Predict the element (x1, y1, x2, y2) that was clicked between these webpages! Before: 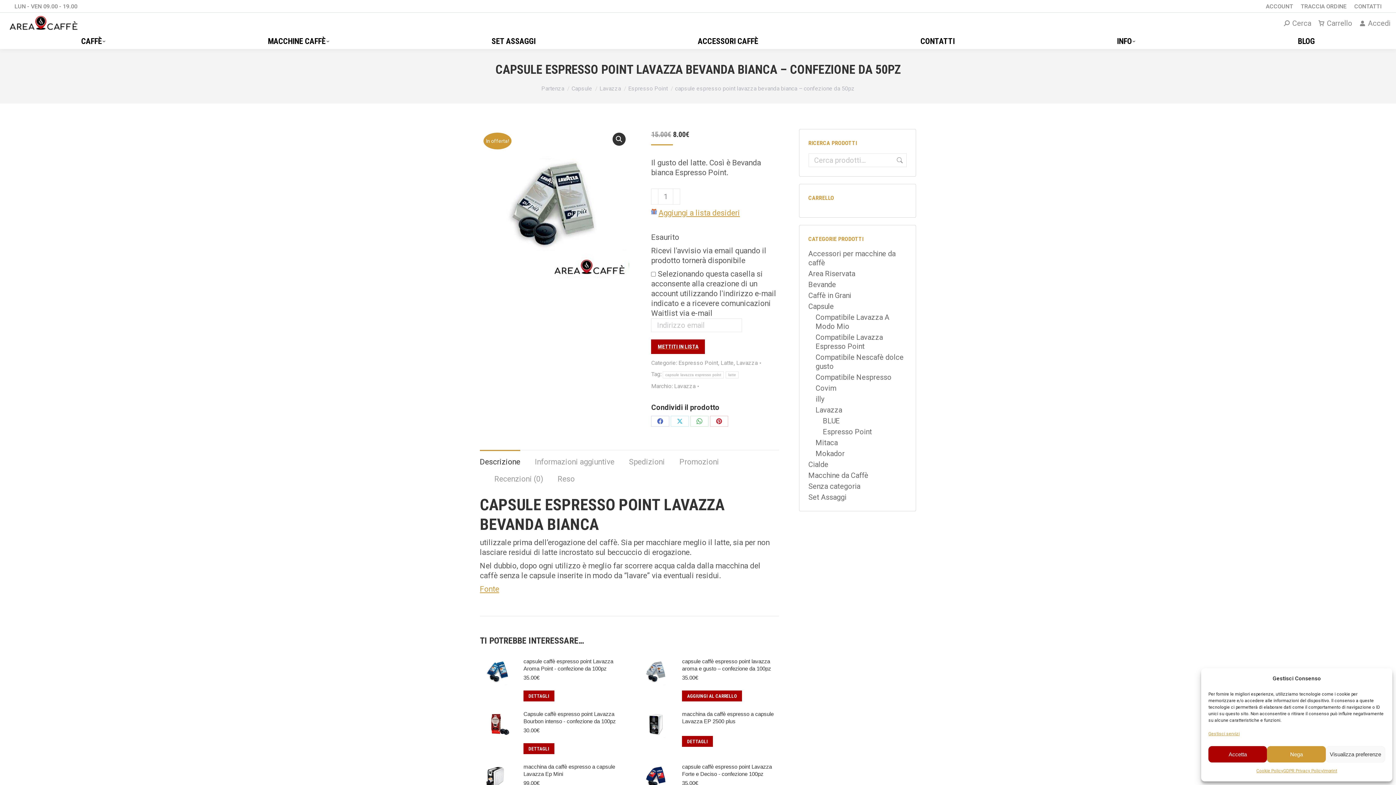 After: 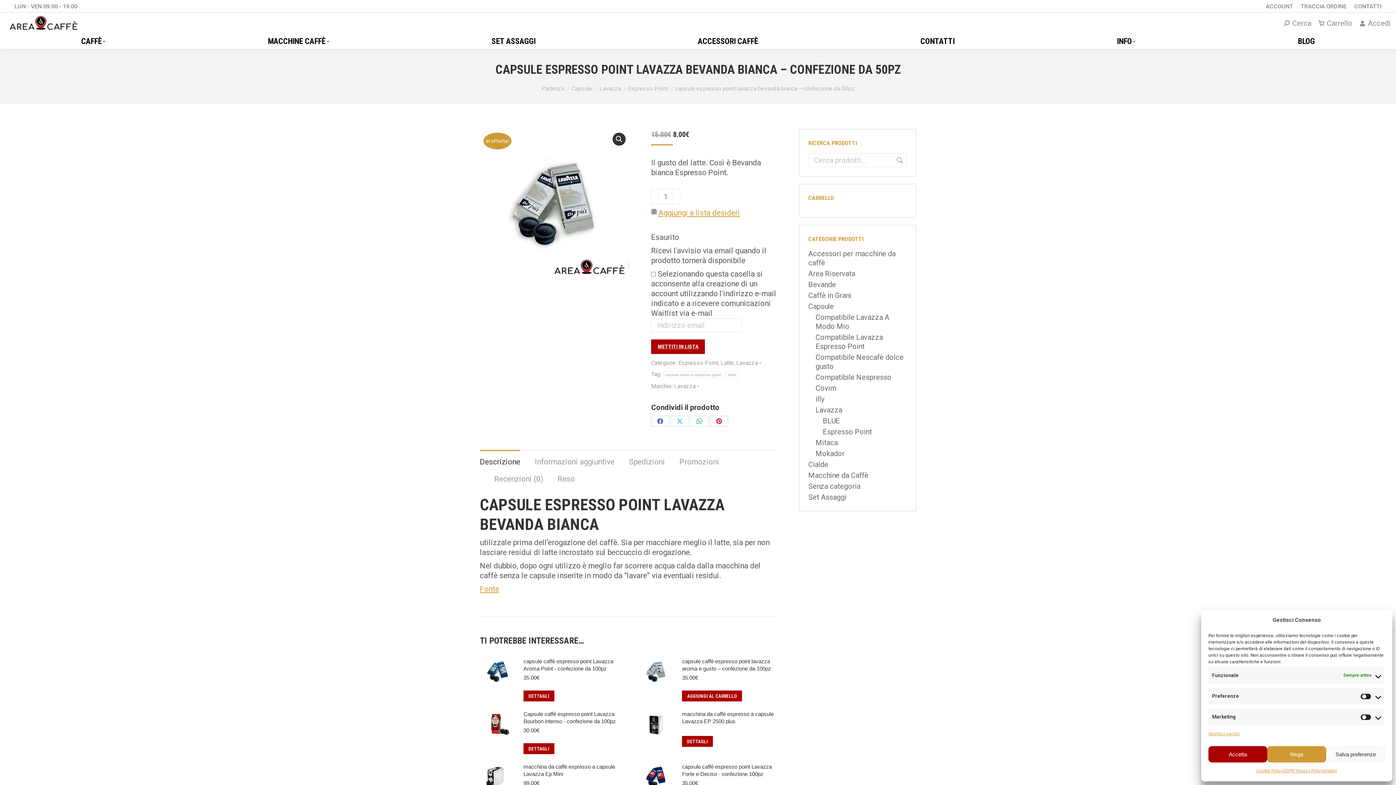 Action: label: Visualizza preferenze bbox: (1326, 746, 1385, 762)